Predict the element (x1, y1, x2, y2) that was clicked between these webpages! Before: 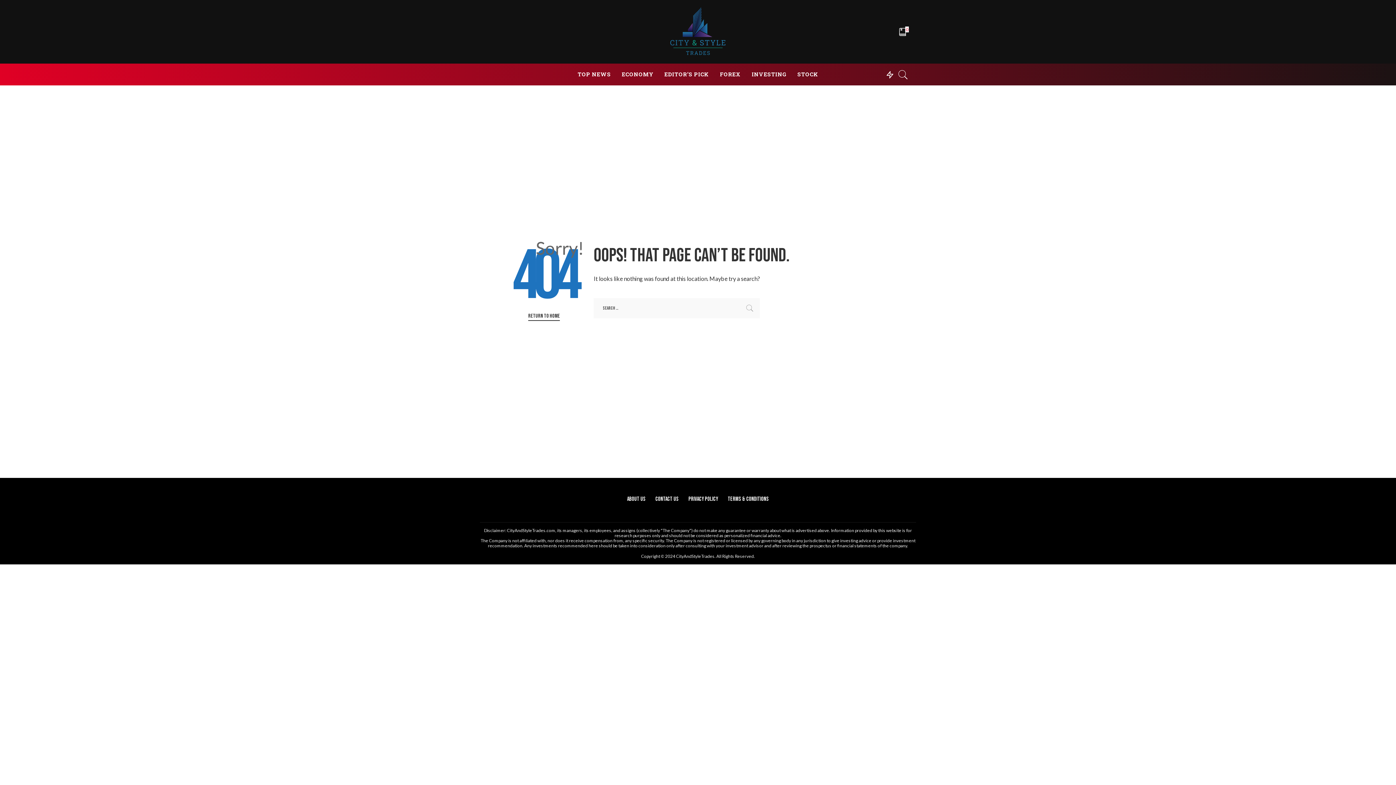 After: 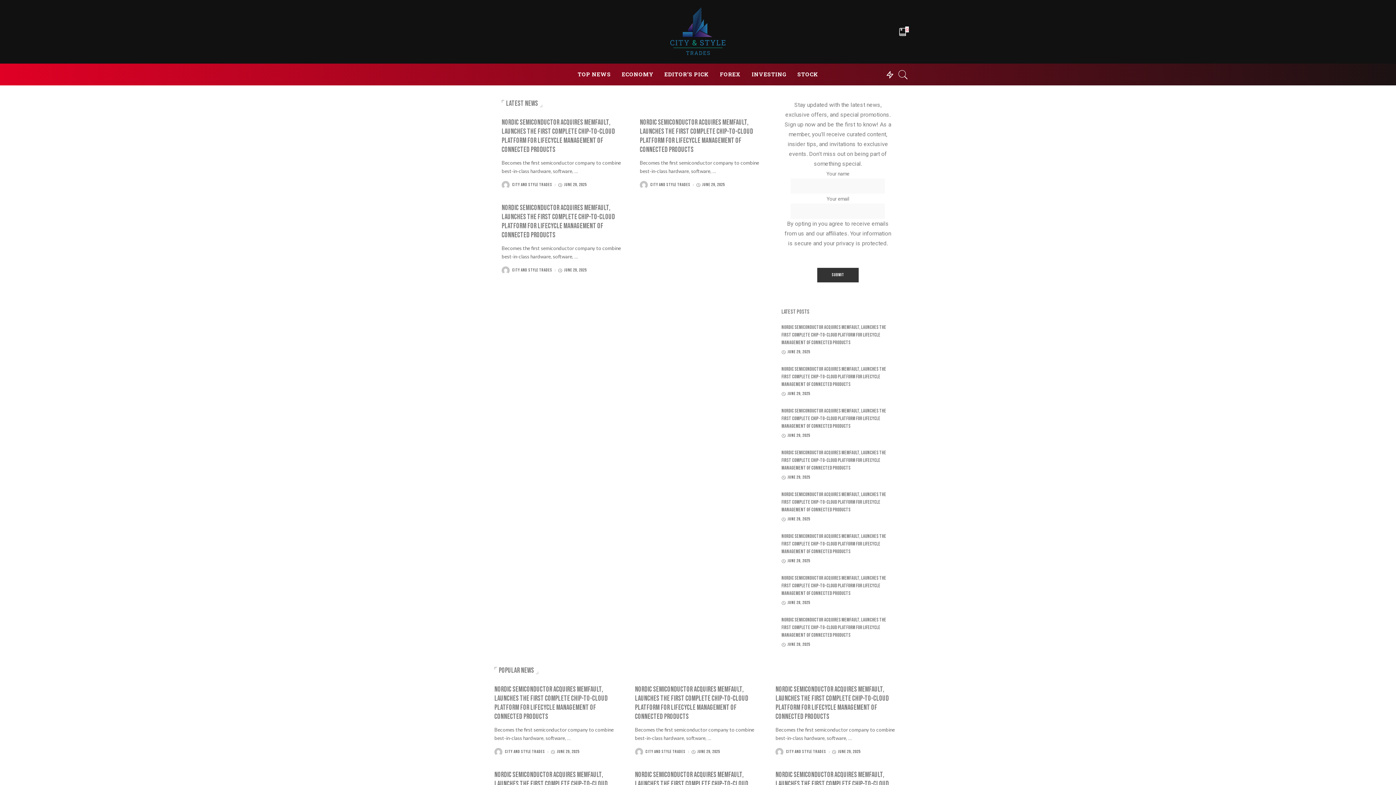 Action: bbox: (670, 7, 726, 56)